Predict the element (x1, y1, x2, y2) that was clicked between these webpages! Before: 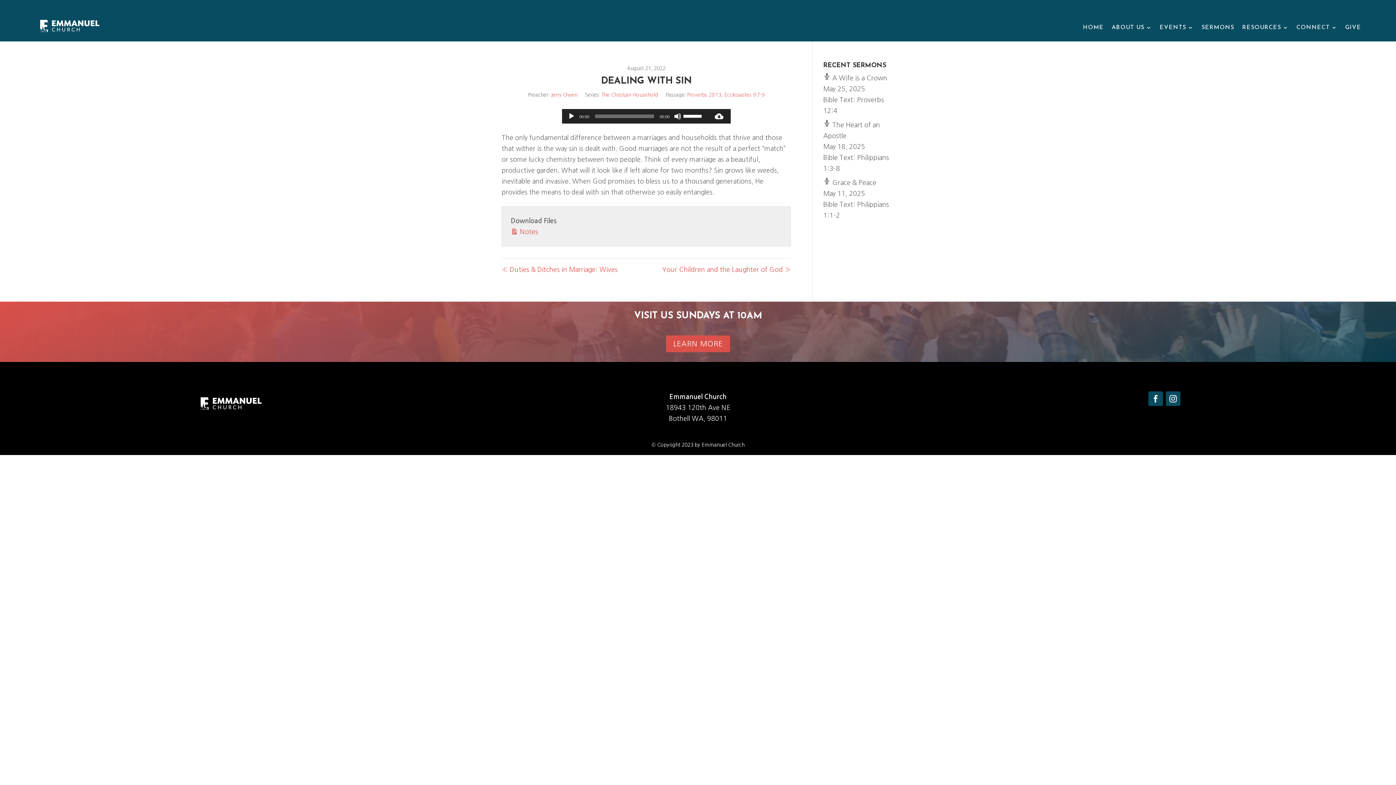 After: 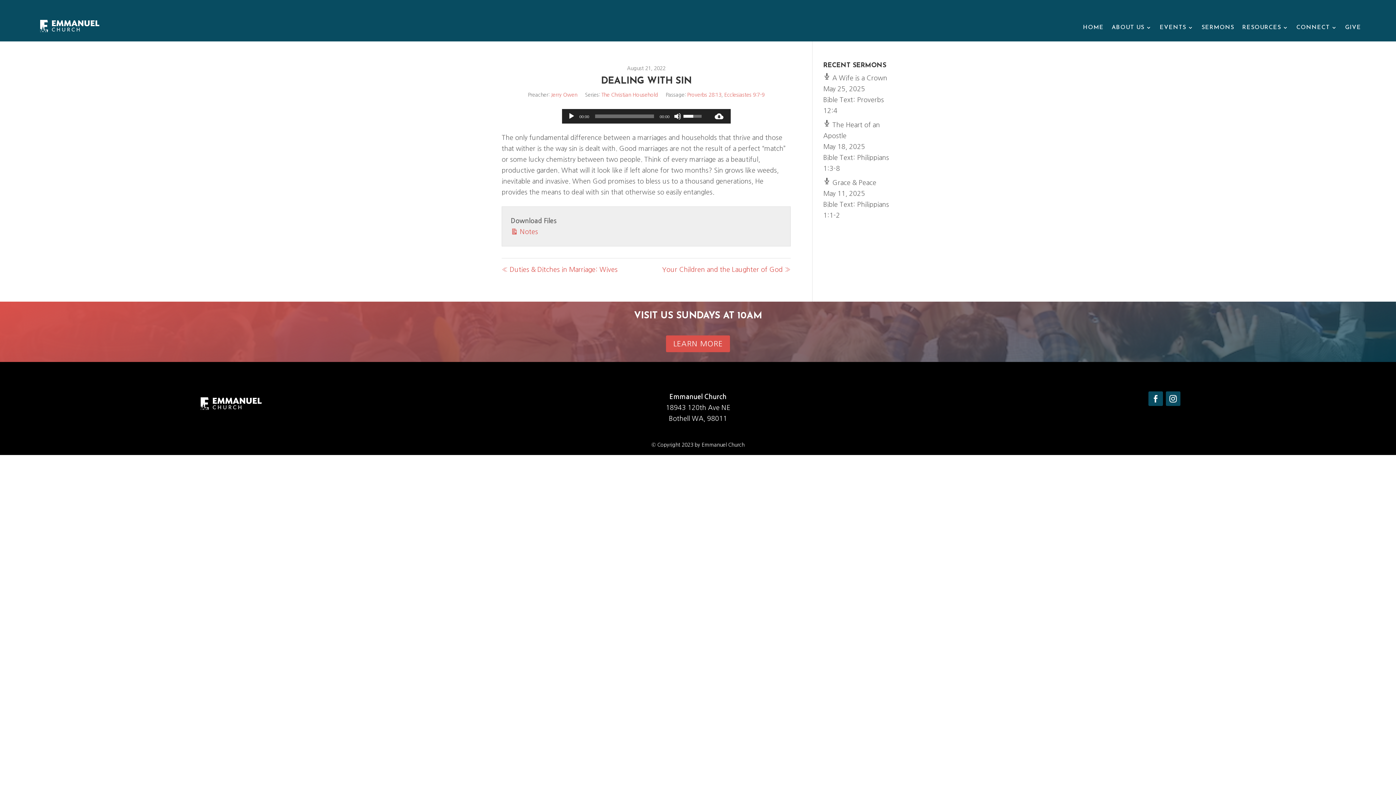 Action: bbox: (683, 109, 703, 122) label: Volume Slider